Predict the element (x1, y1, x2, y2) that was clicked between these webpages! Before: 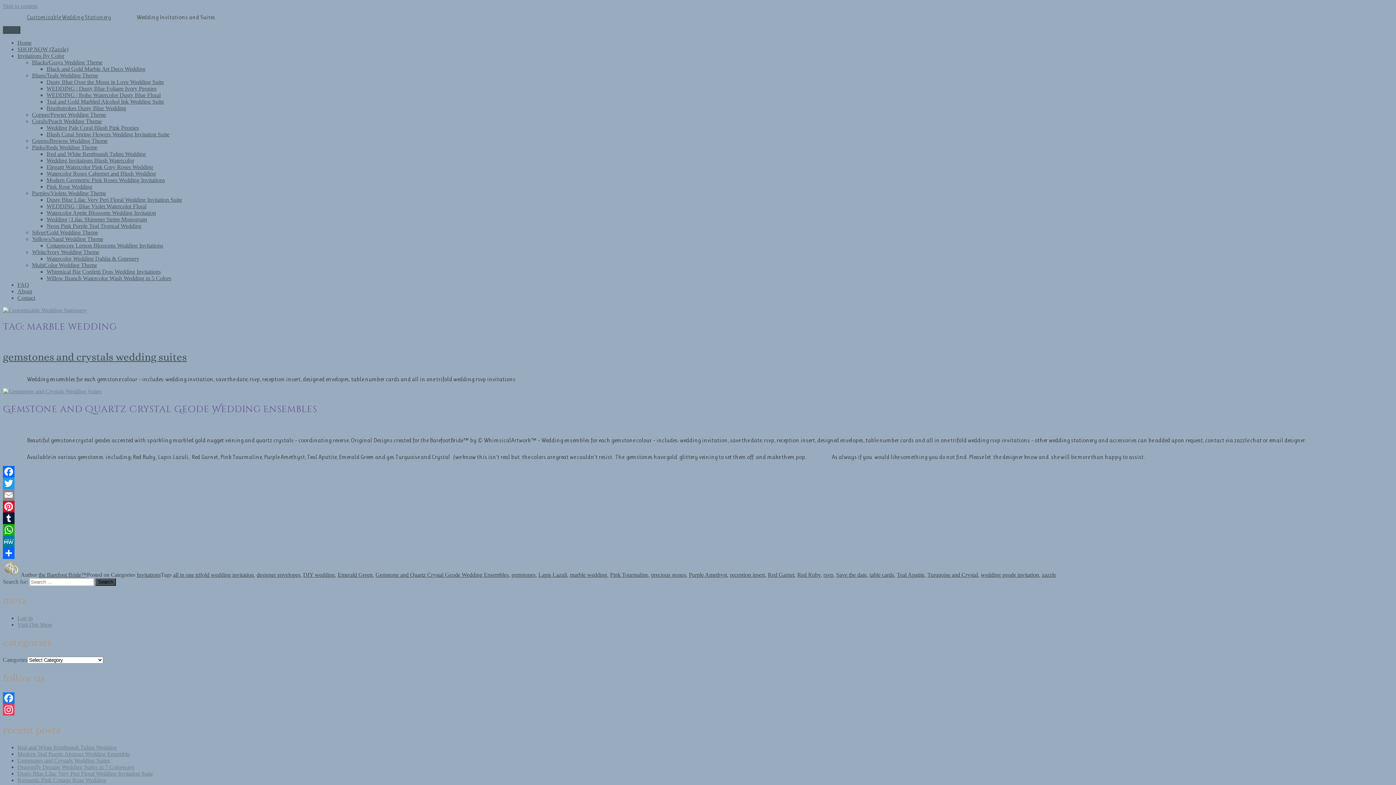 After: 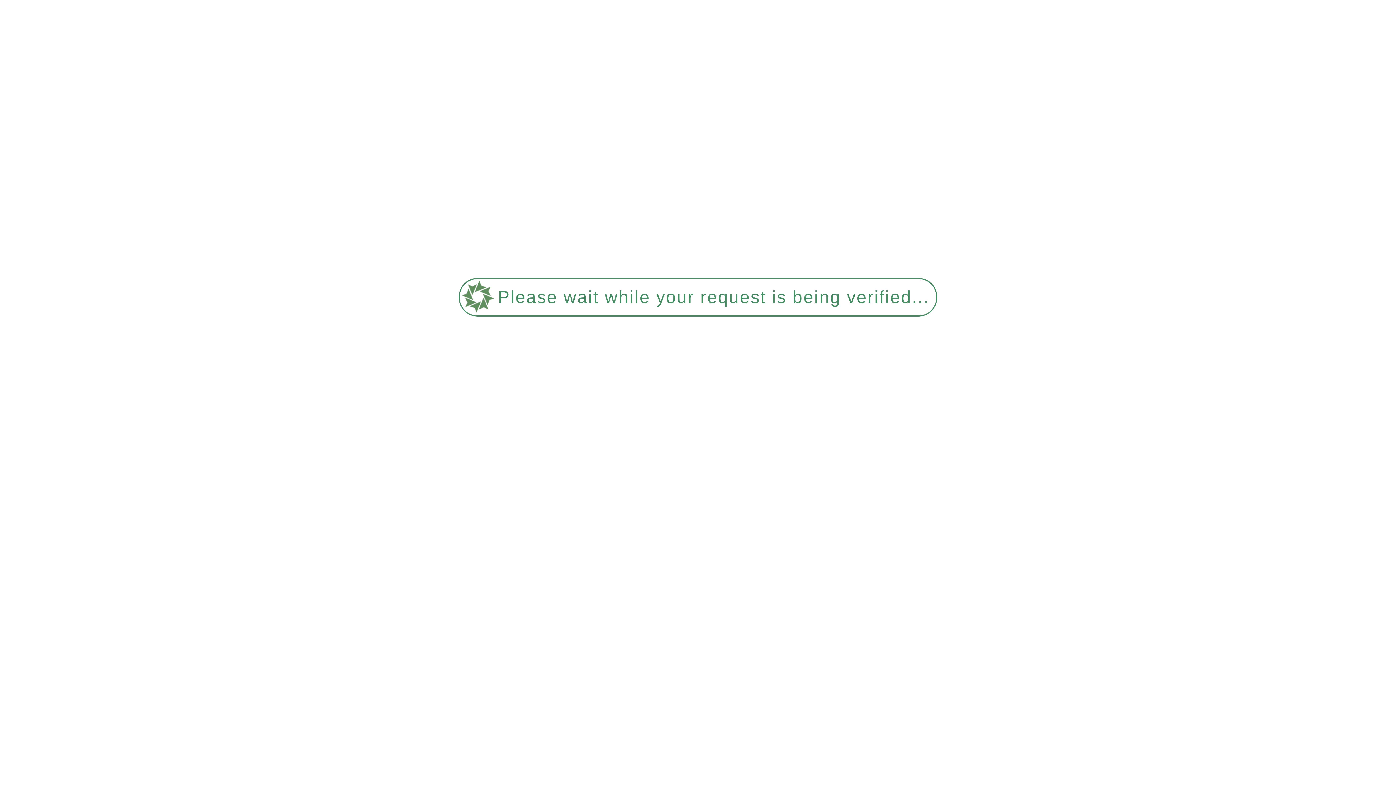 Action: label: Black and Gold Marble Art Deco Wedding bbox: (46, 65, 145, 72)